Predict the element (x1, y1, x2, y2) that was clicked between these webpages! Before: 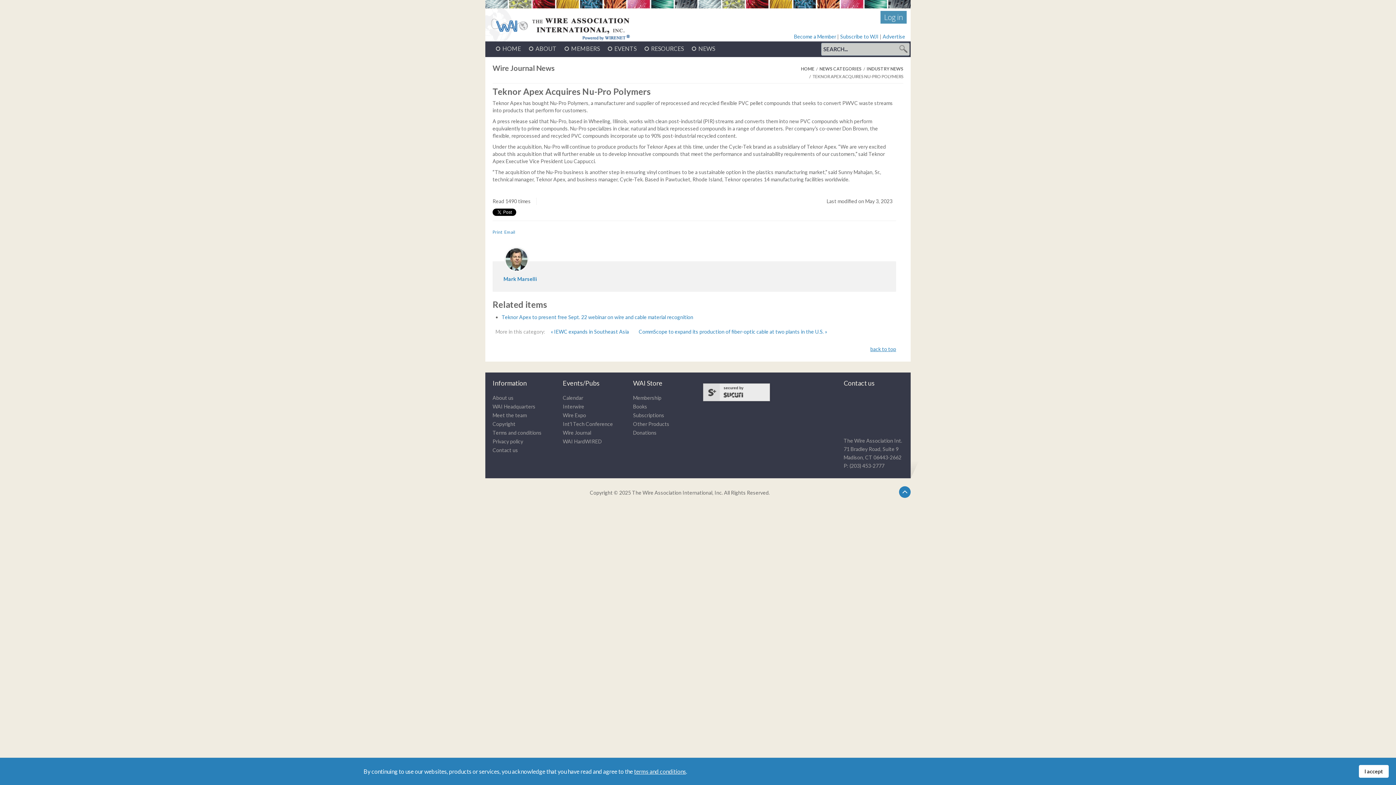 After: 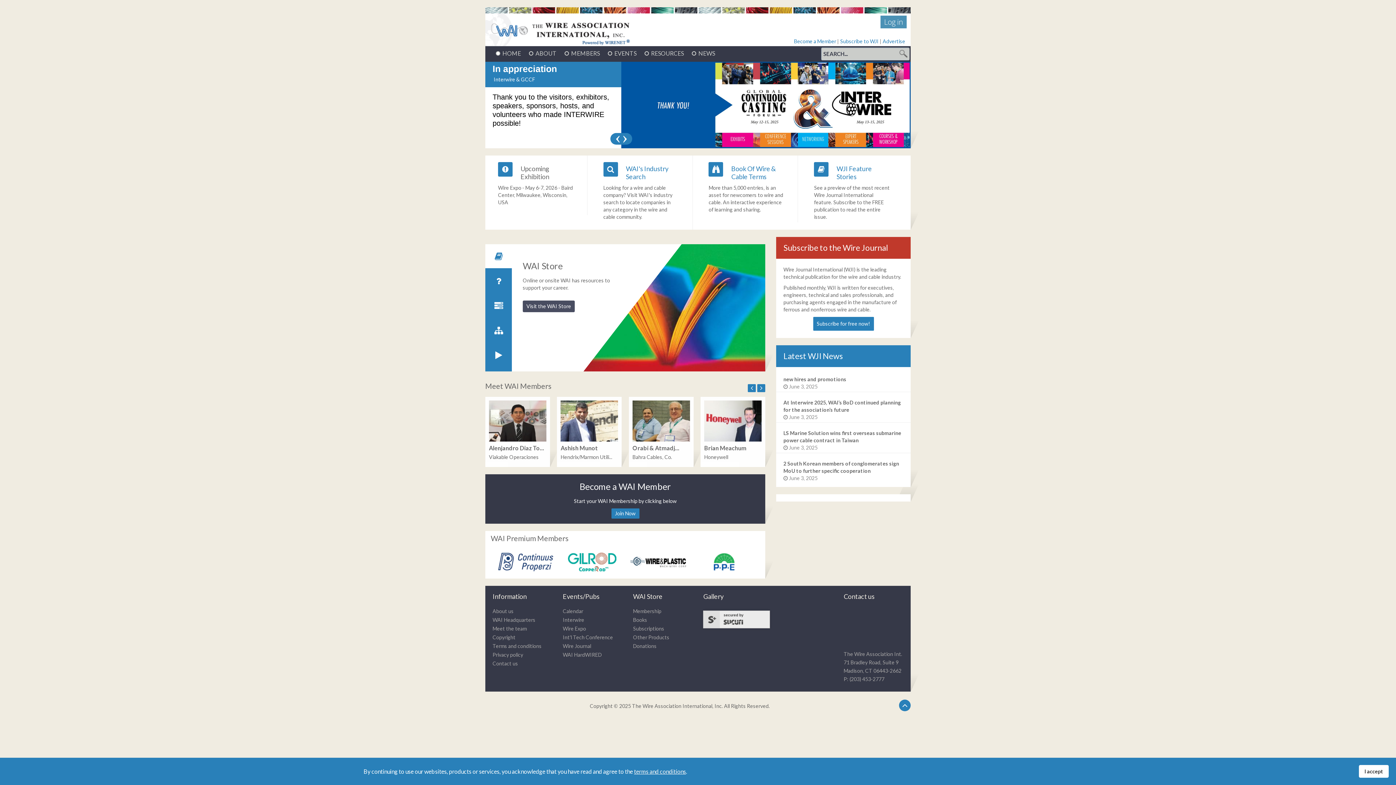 Action: bbox: (485, 21, 638, 27)